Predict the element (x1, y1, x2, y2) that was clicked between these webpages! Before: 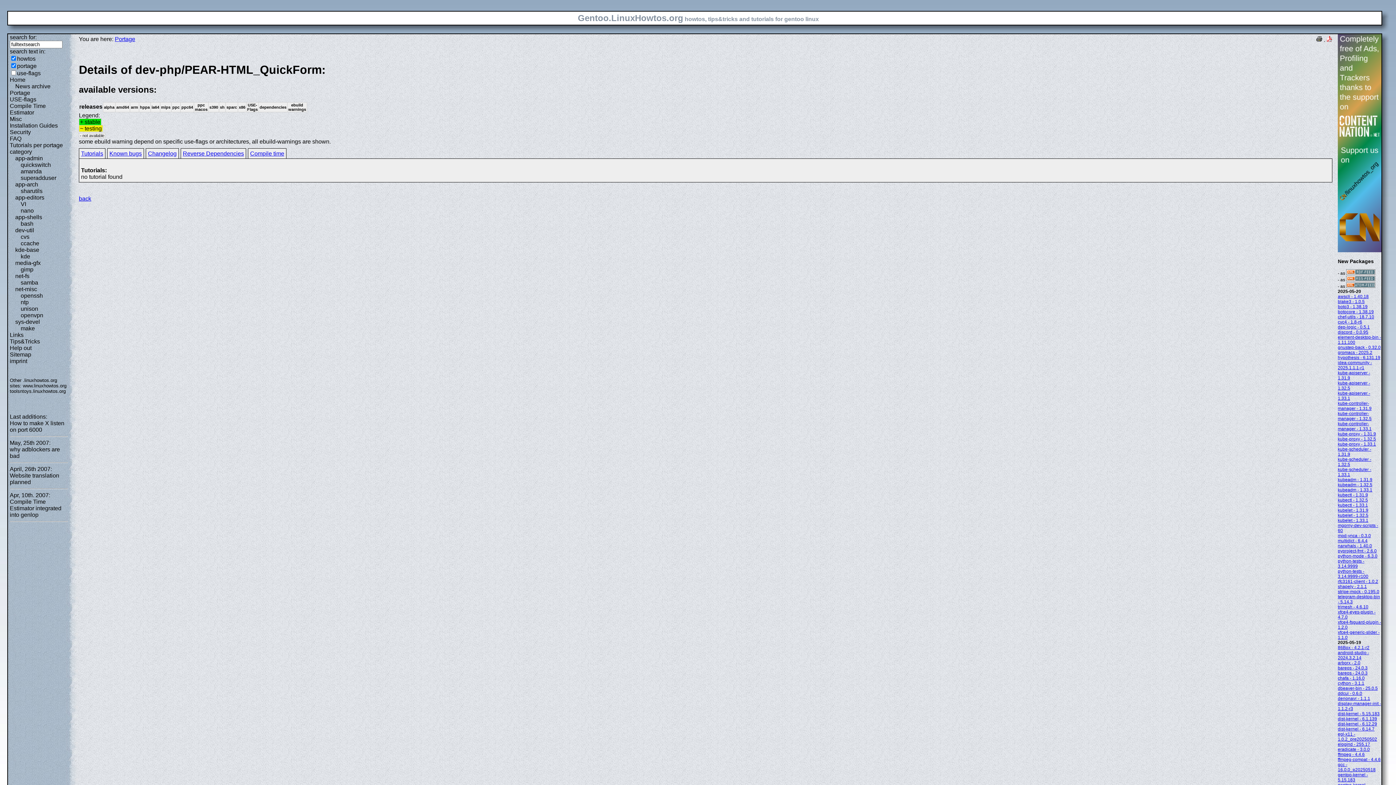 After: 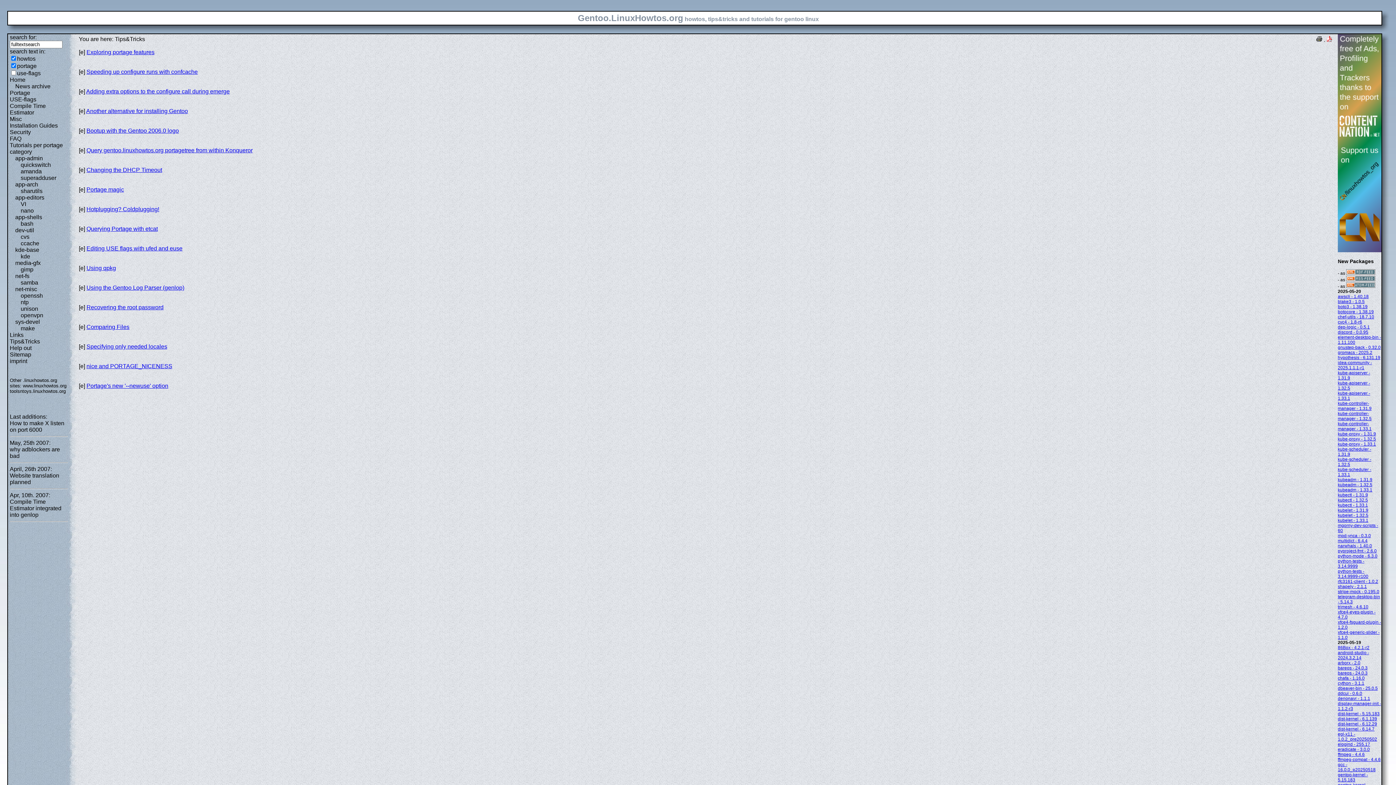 Action: bbox: (9, 338, 40, 344) label: Tips&Tricks